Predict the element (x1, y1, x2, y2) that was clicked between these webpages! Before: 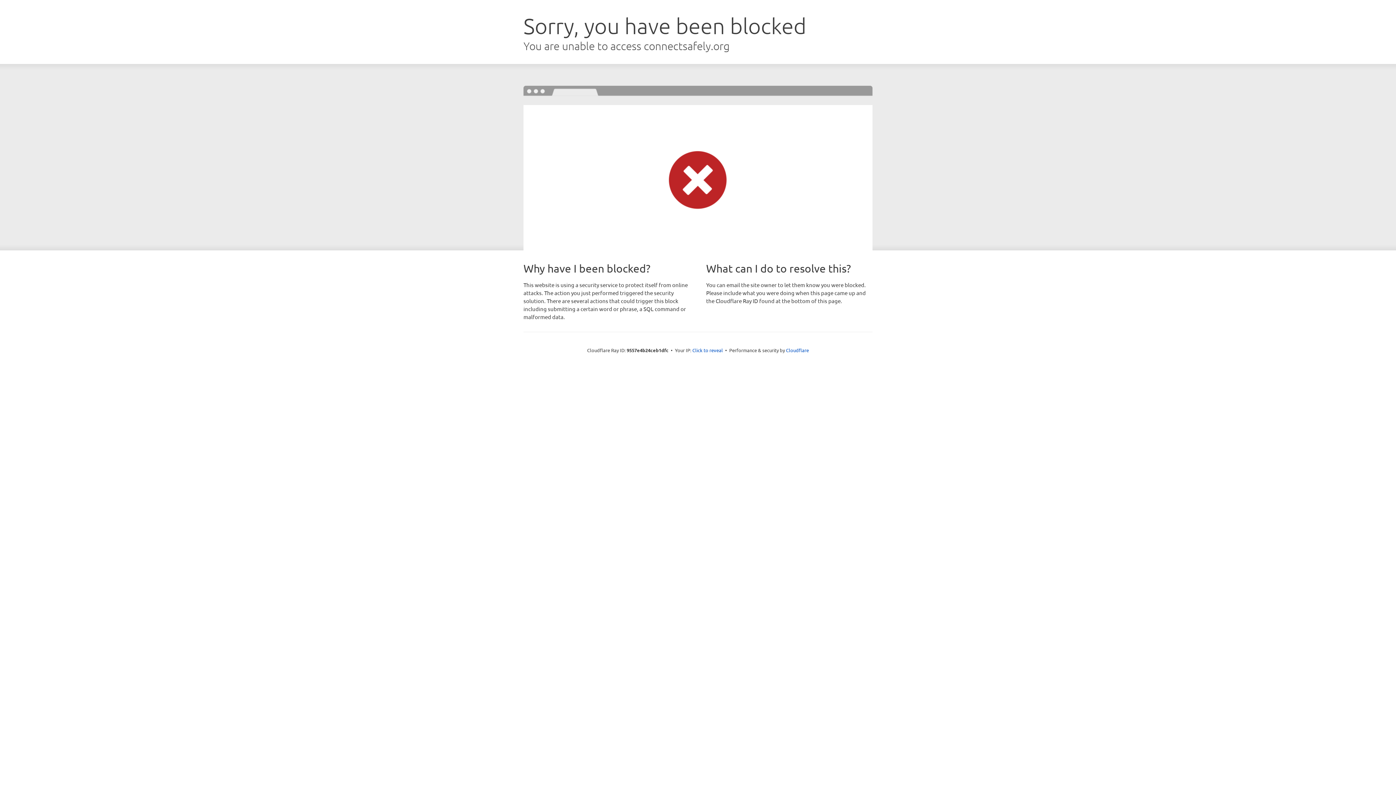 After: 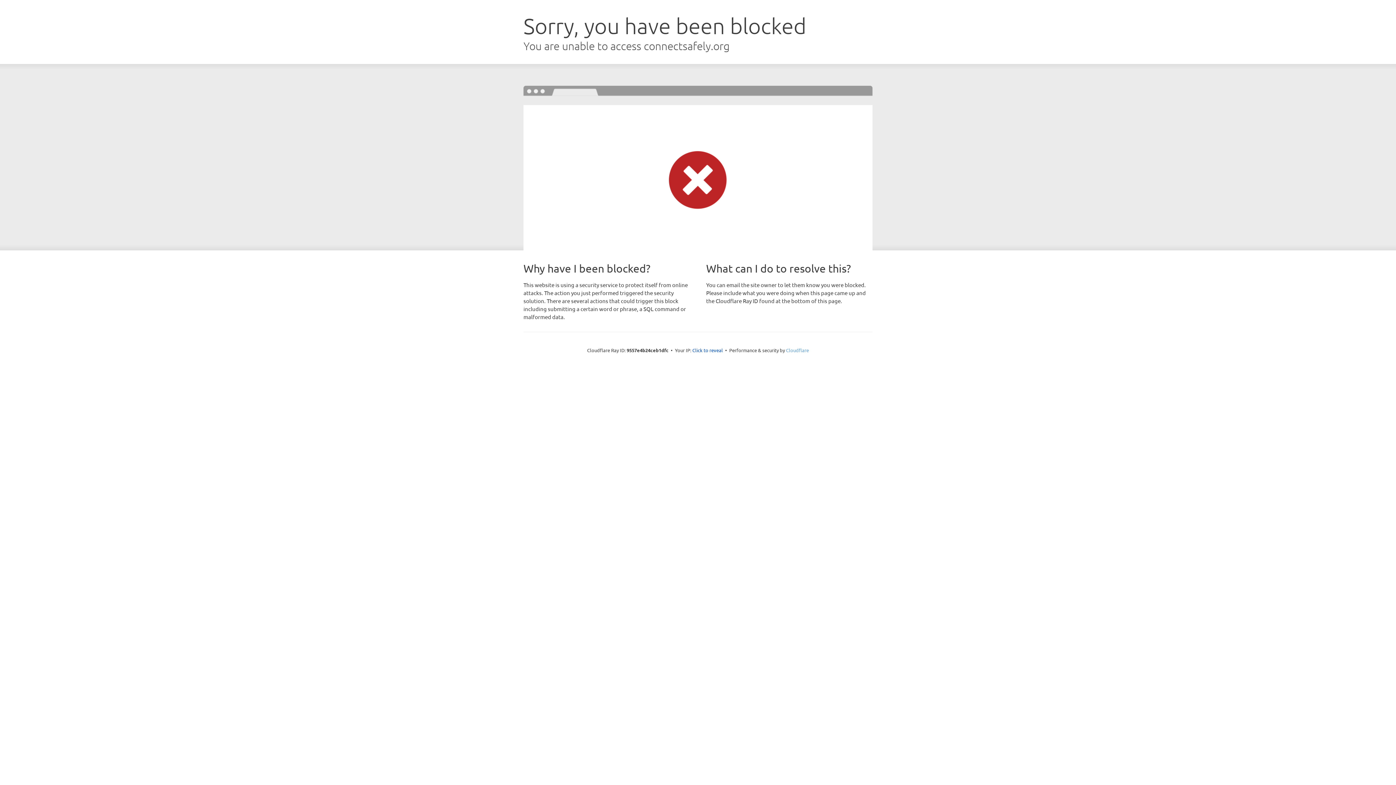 Action: label: Cloudflare bbox: (786, 347, 809, 353)